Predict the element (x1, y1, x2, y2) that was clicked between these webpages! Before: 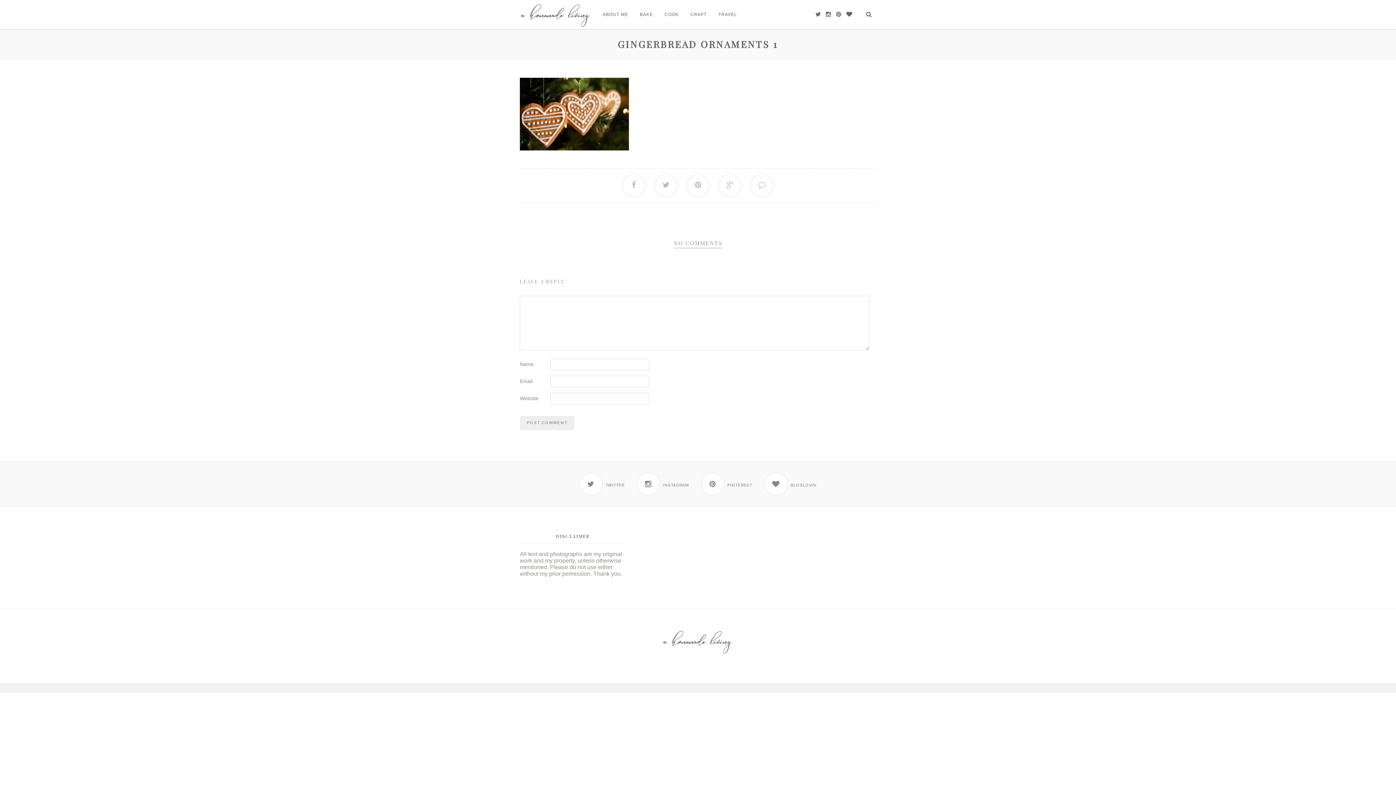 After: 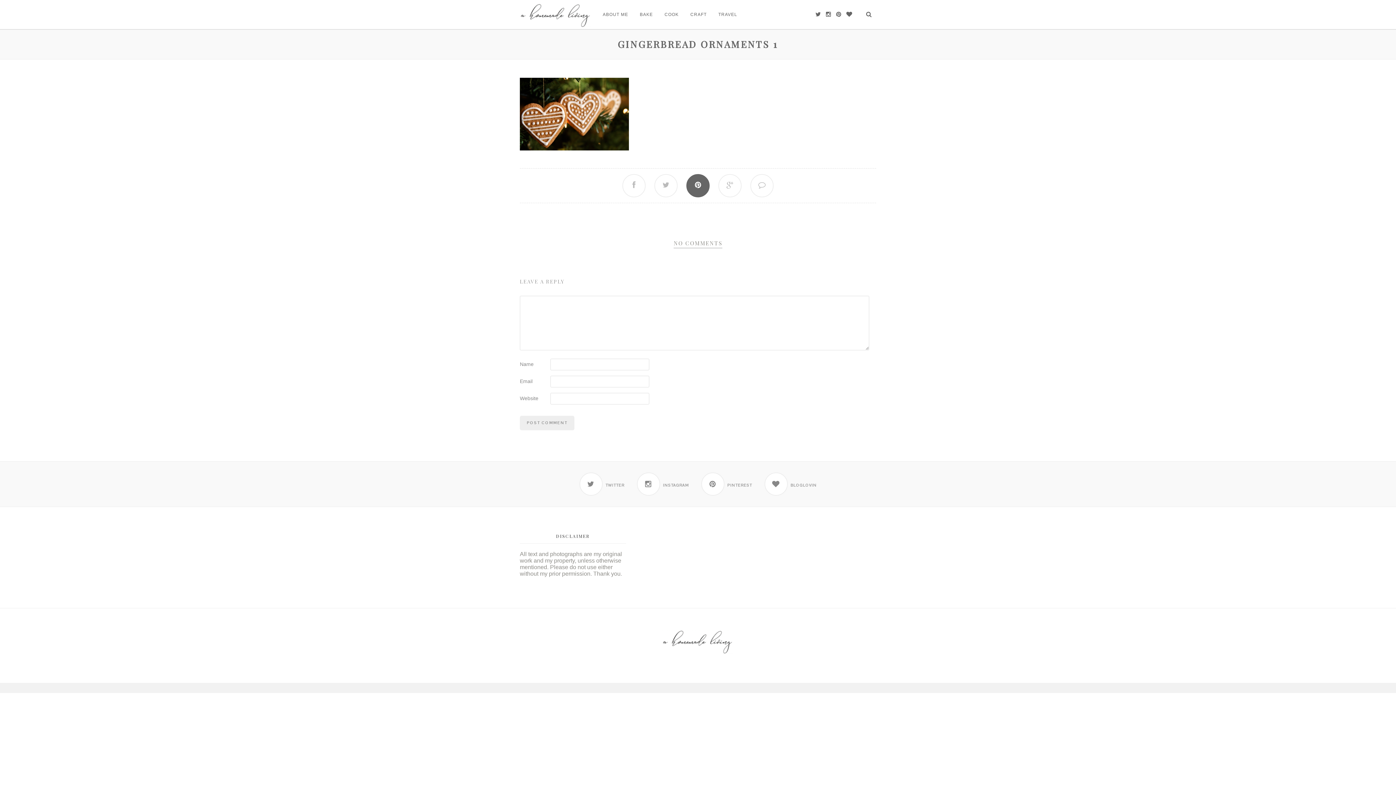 Action: bbox: (682, 174, 713, 197)